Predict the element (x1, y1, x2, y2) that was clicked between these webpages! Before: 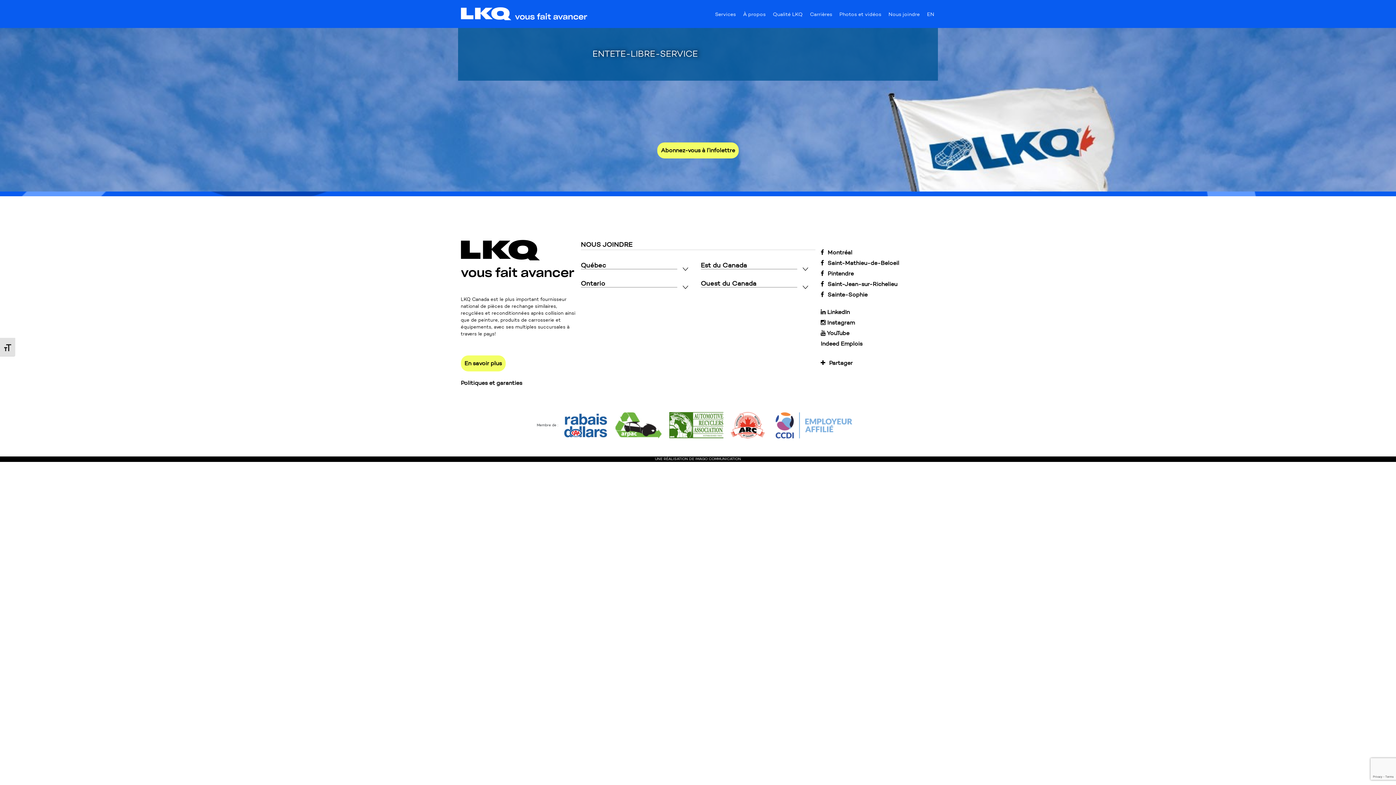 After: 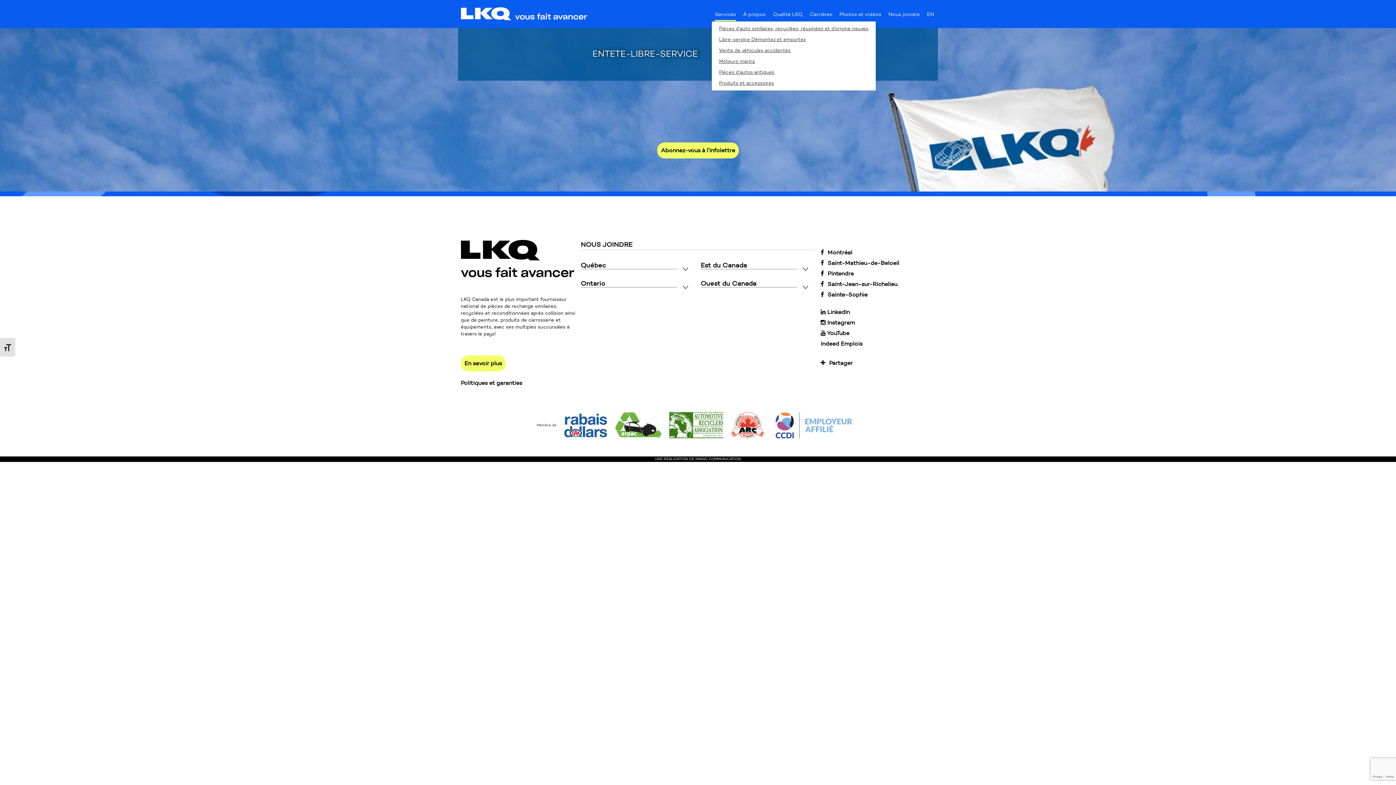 Action: bbox: (714, 14, 736, 20) label: Services